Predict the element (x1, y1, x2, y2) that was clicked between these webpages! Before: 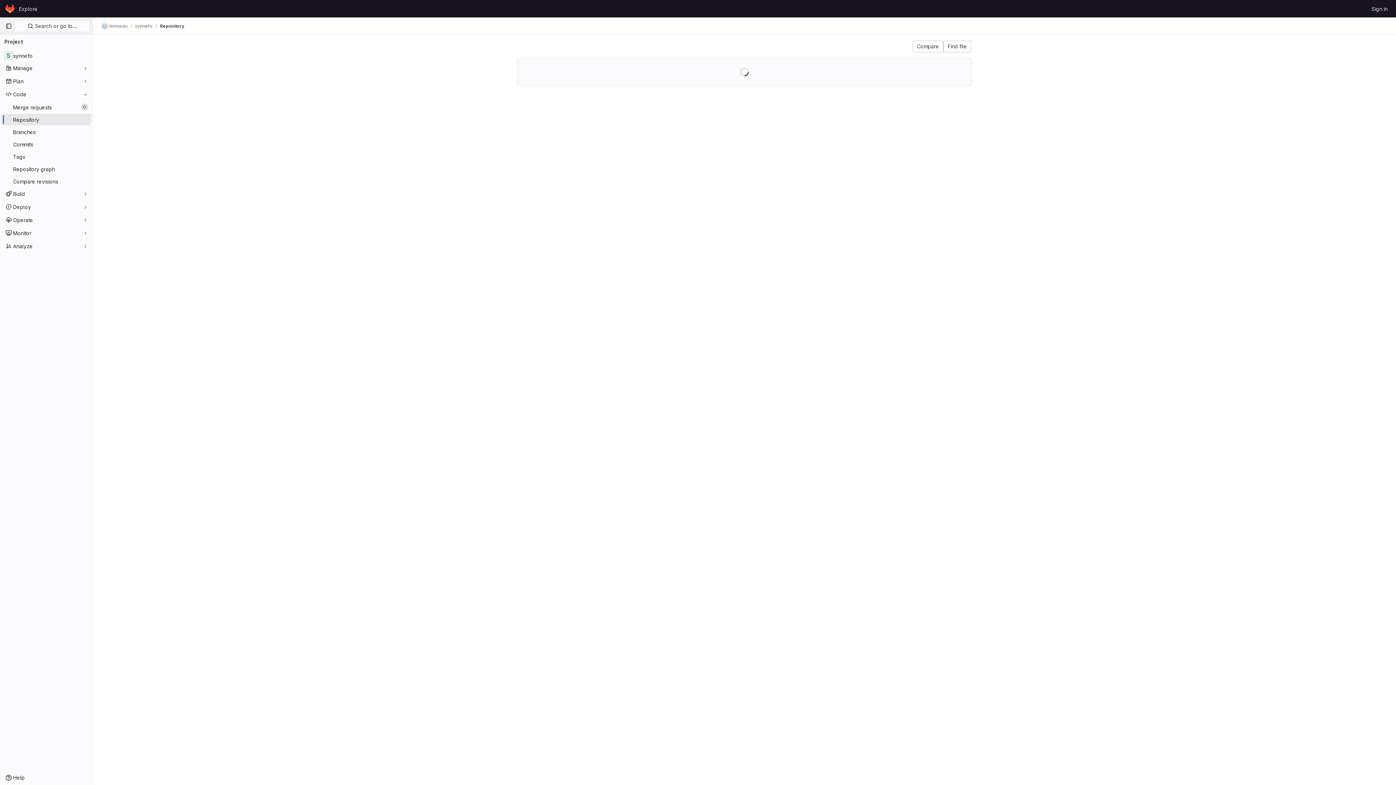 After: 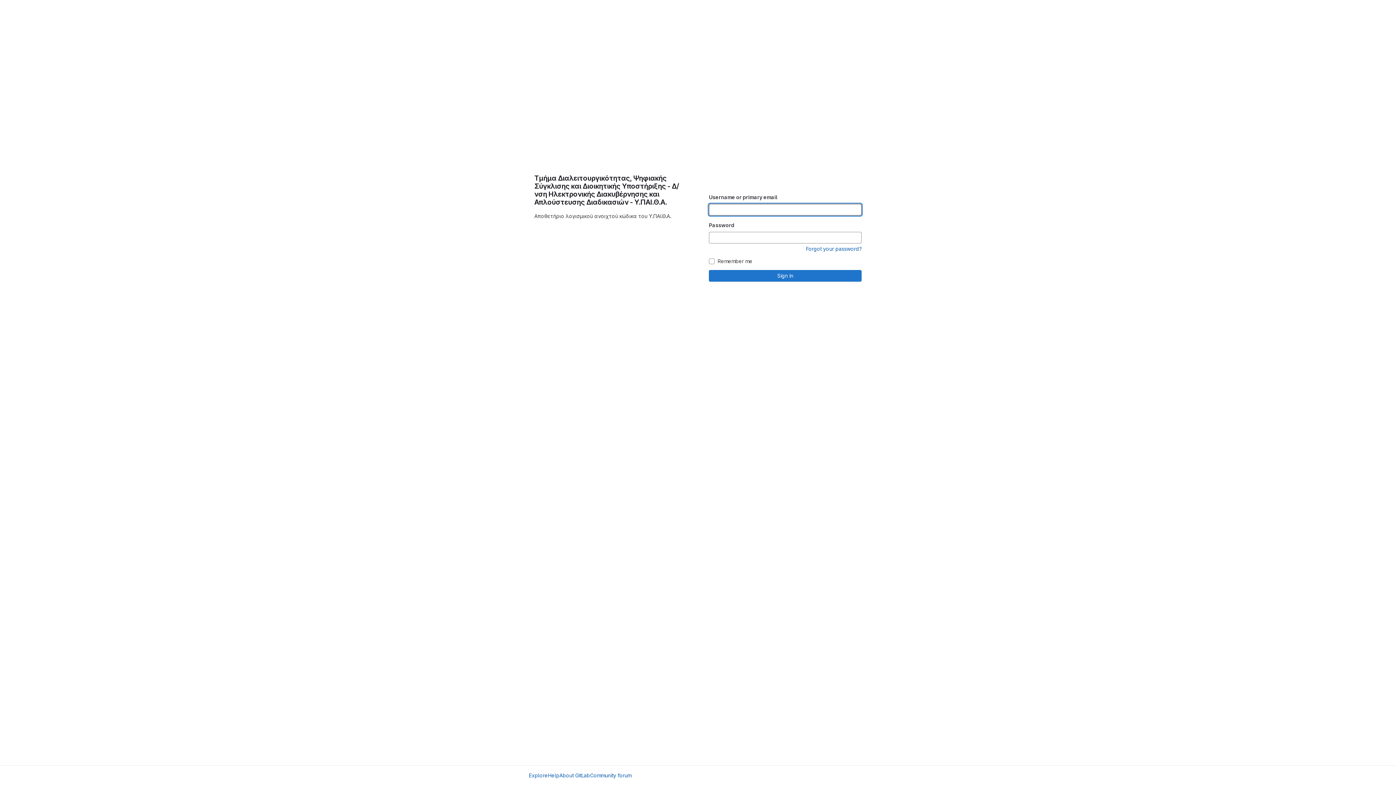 Action: bbox: (1369, 2, 1390, 14) label: Sign in